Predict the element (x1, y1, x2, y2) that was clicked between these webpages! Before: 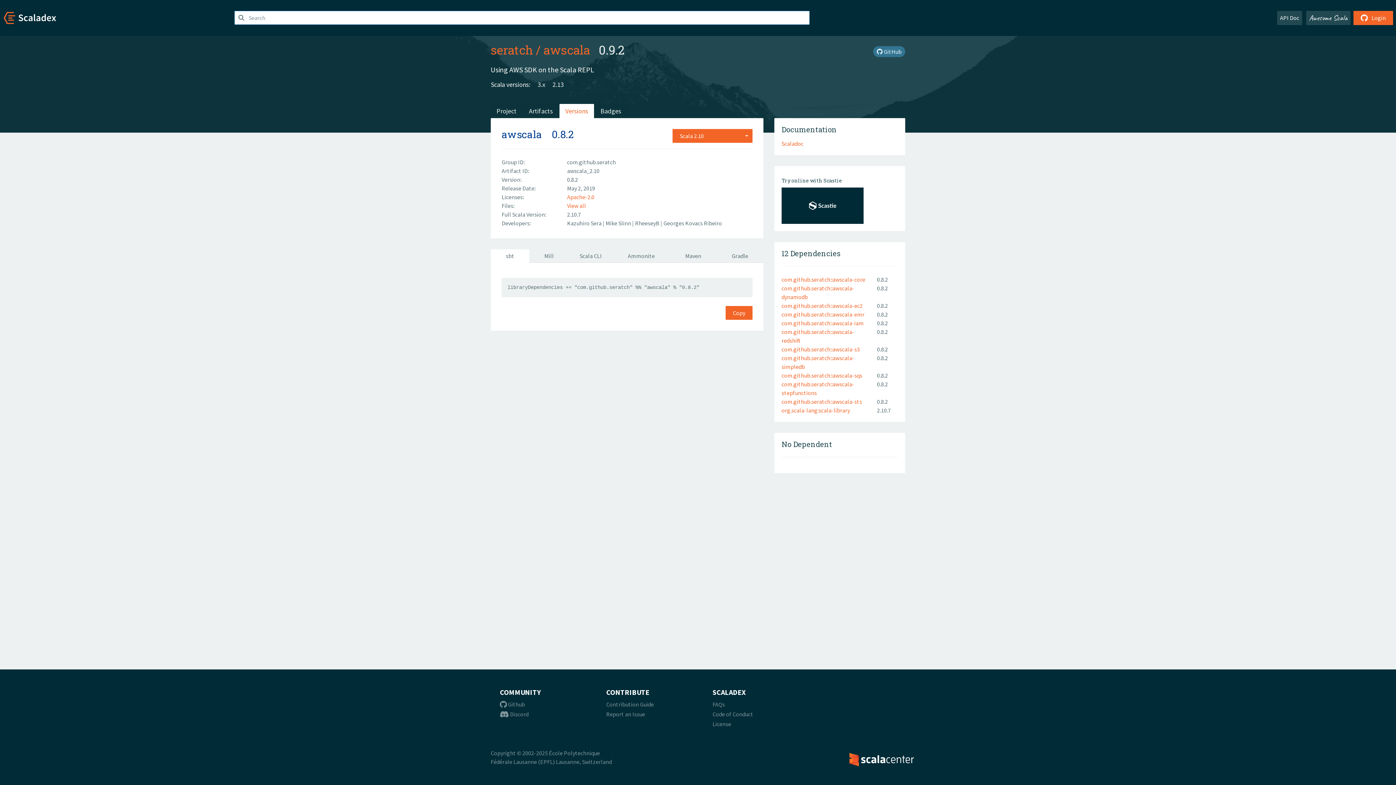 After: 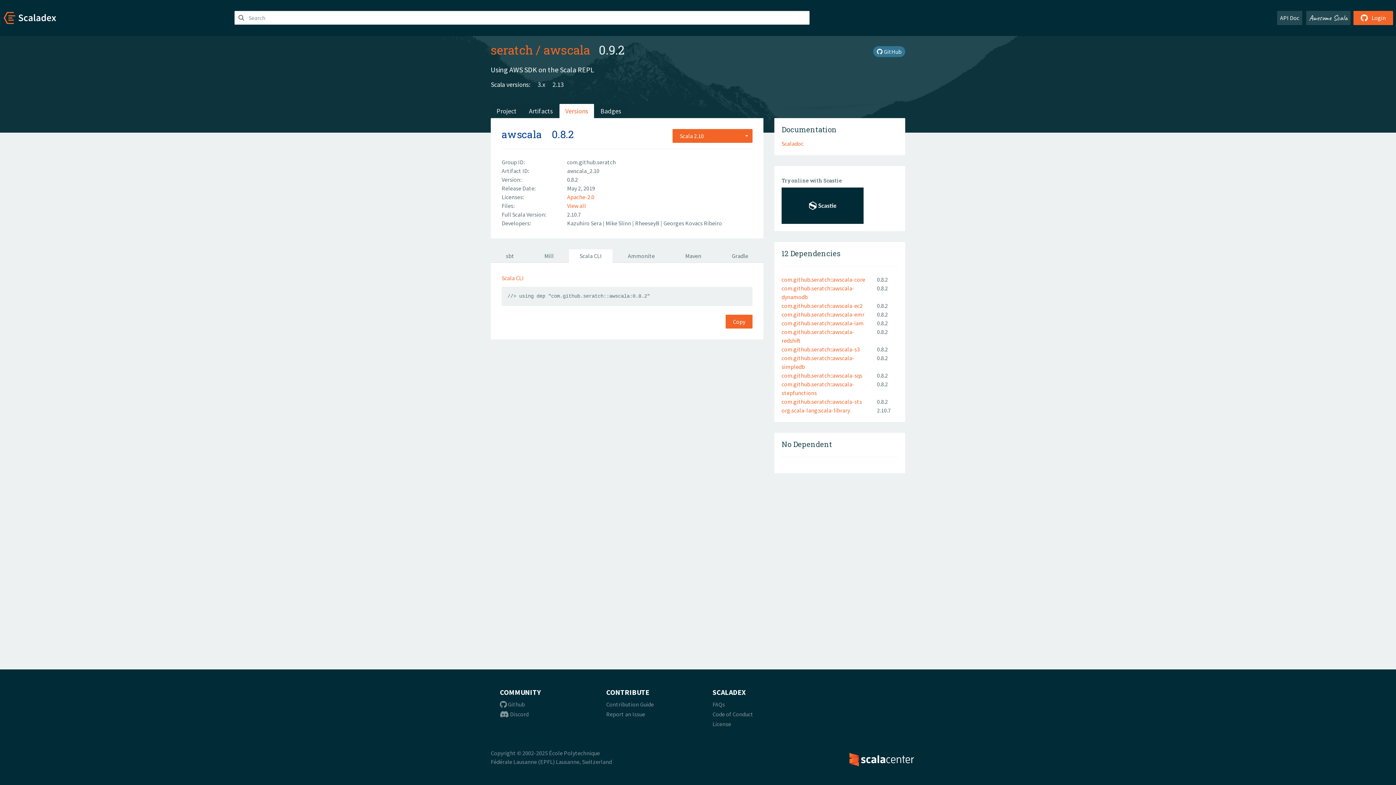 Action: bbox: (569, 249, 612, 262) label: Scala CLI